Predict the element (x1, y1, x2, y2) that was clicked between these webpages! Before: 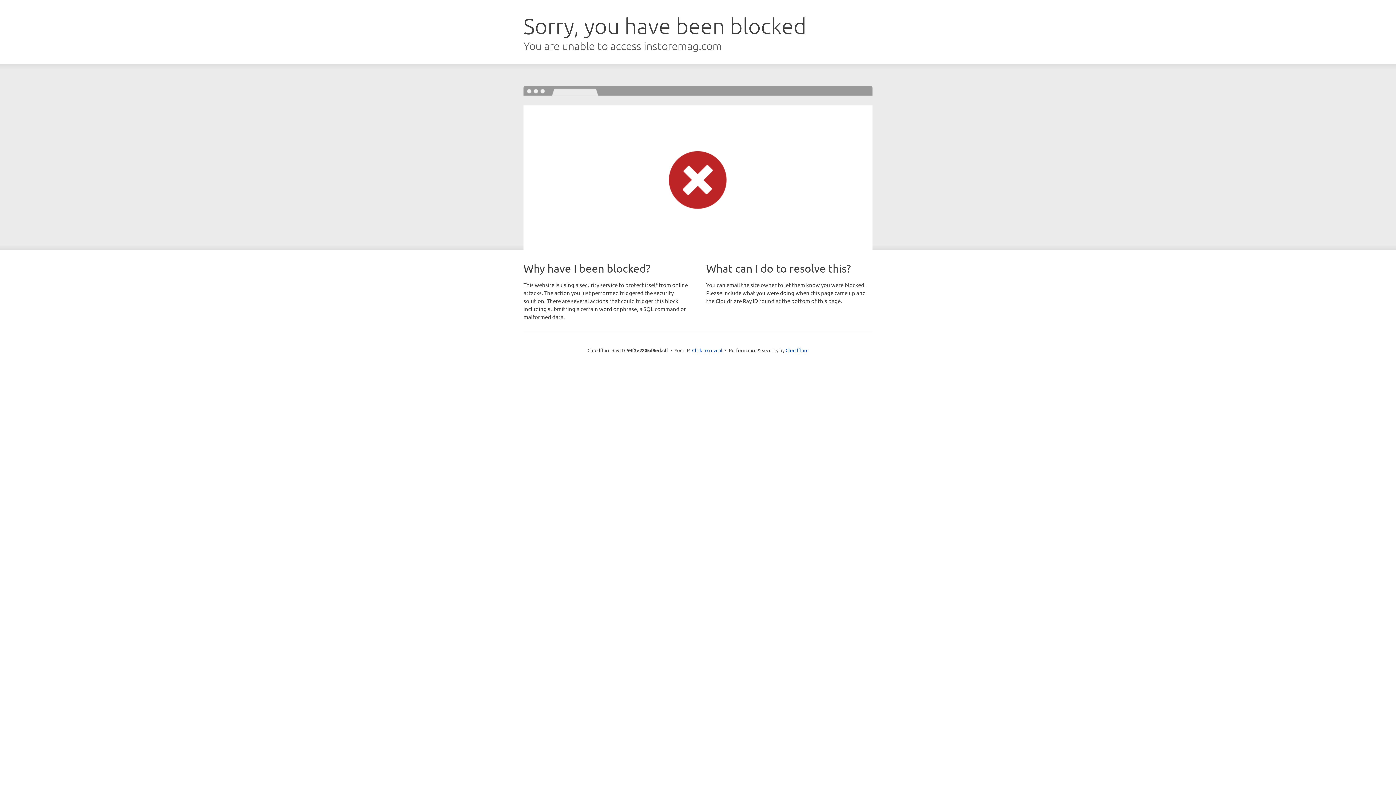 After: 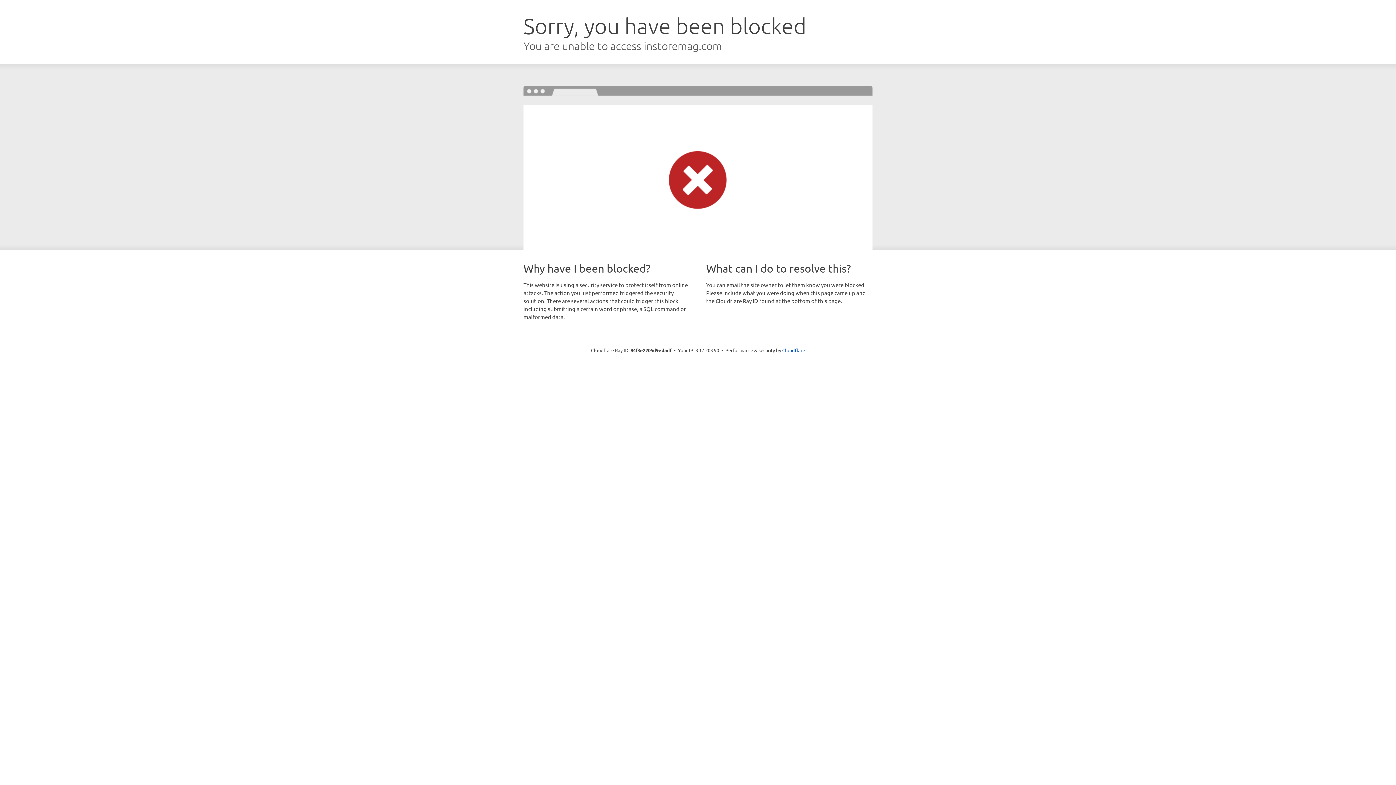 Action: label: Click to reveal bbox: (692, 346, 722, 353)